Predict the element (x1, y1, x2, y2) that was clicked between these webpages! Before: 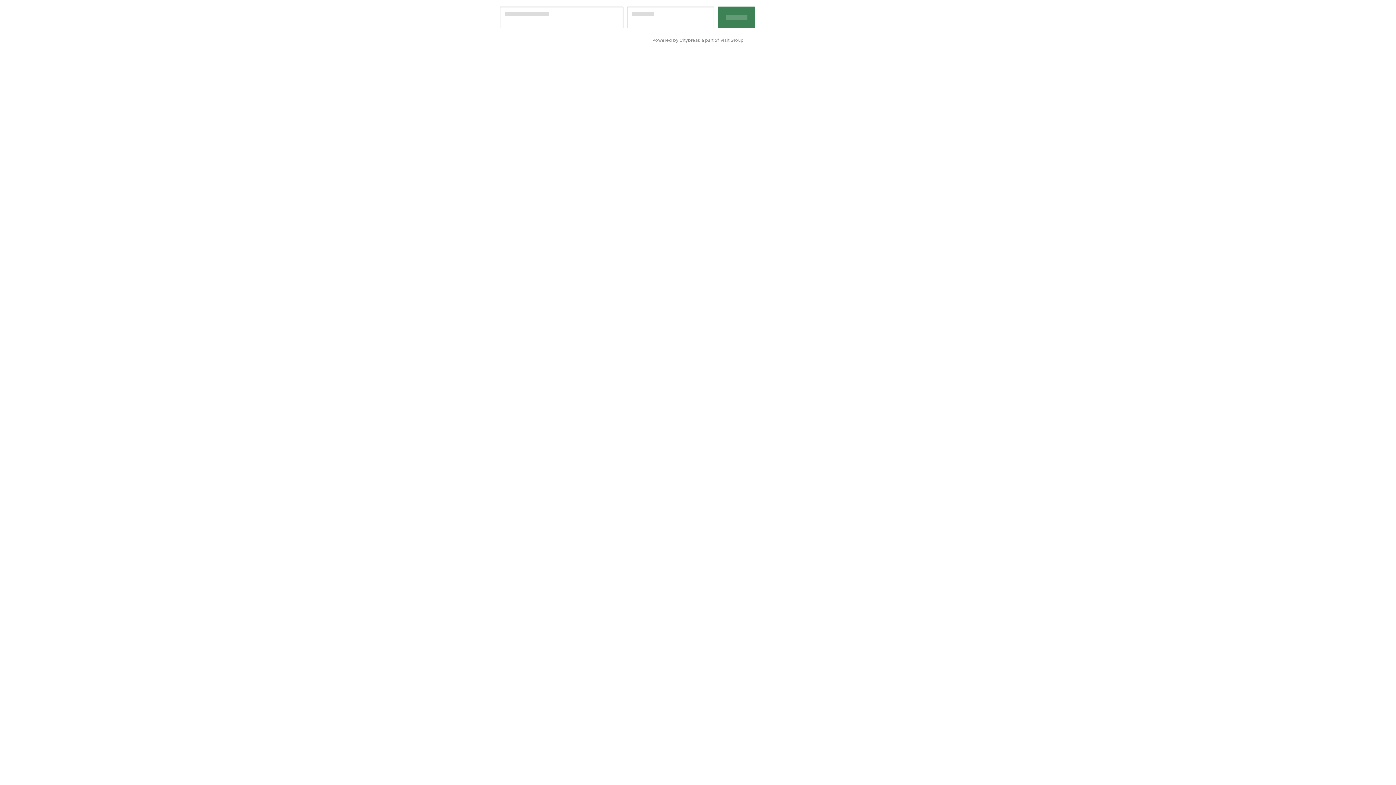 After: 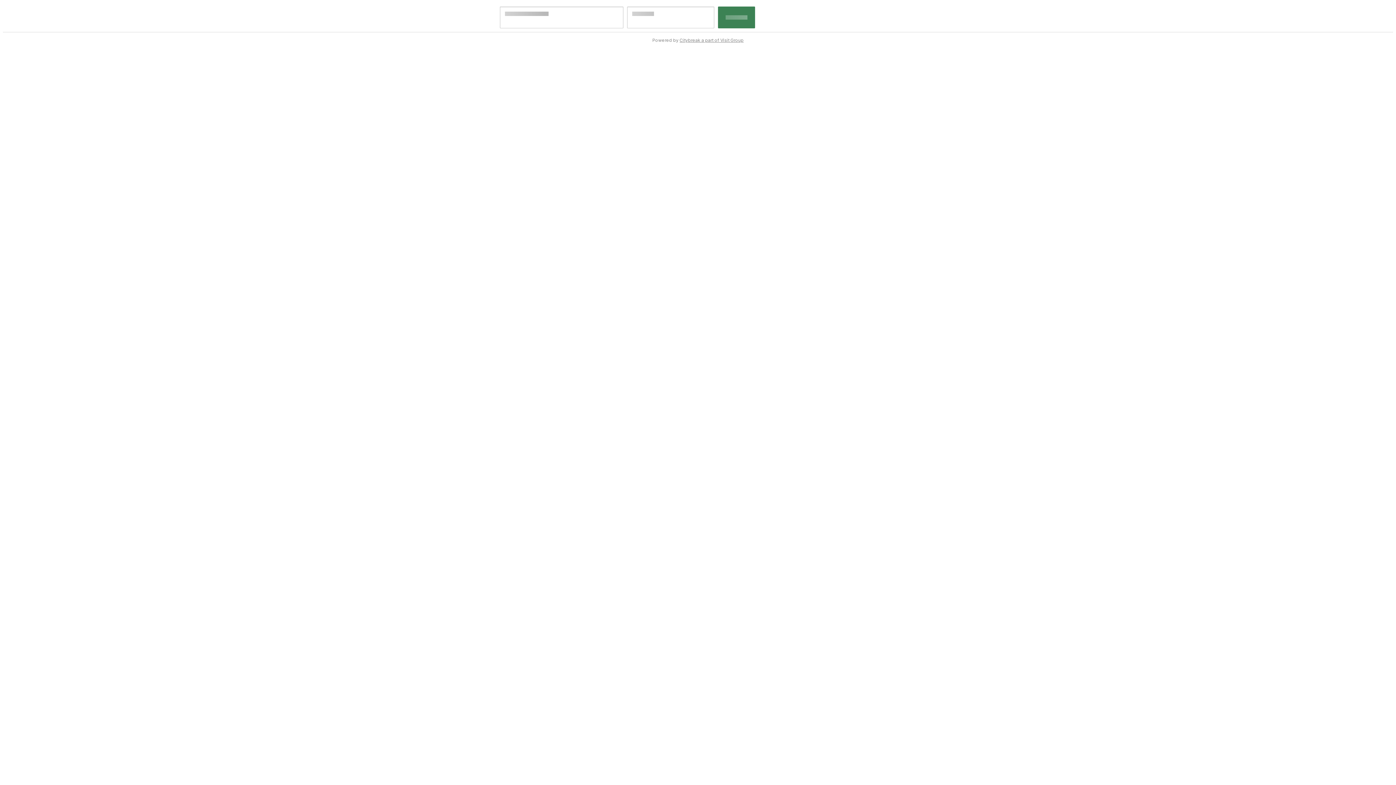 Action: label: Citybreak a part of Visit Group bbox: (679, 37, 743, 42)